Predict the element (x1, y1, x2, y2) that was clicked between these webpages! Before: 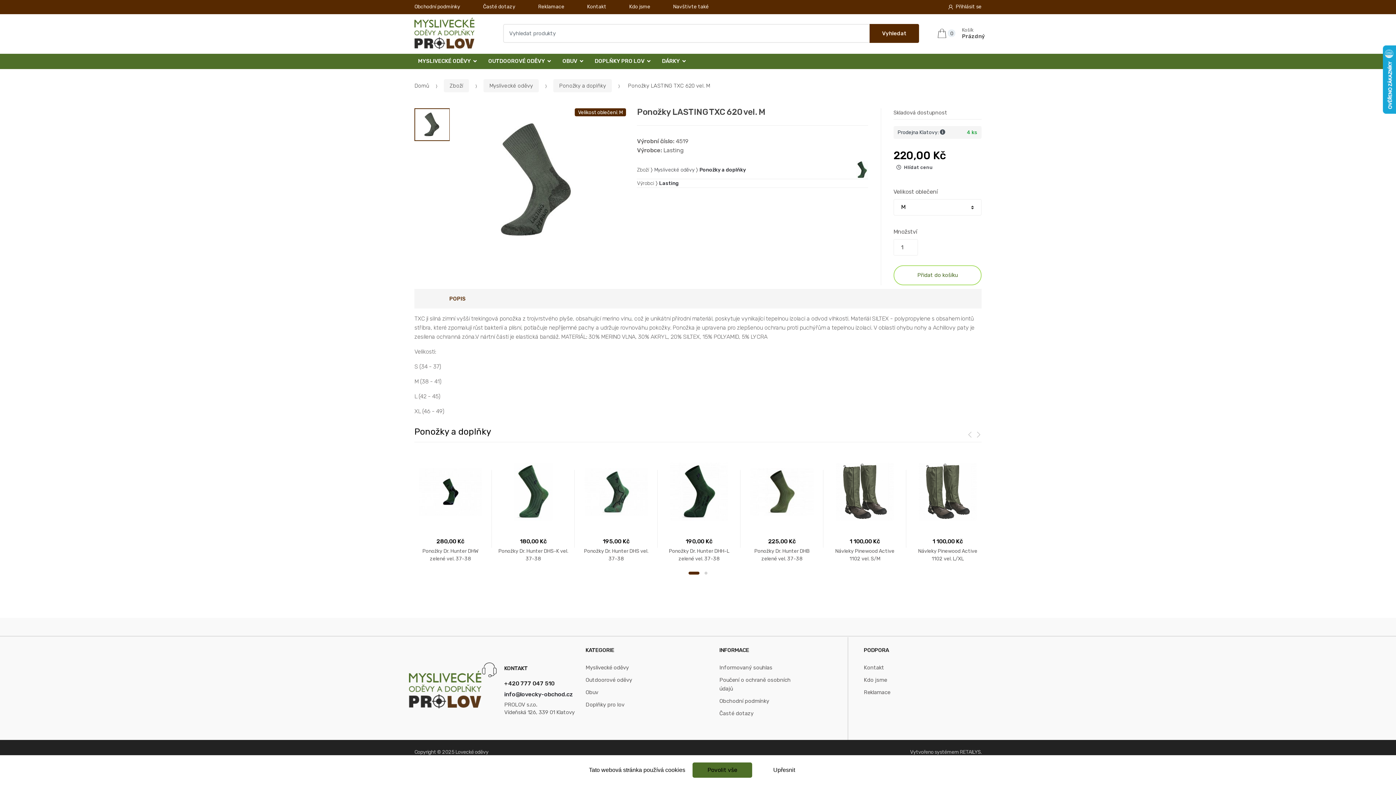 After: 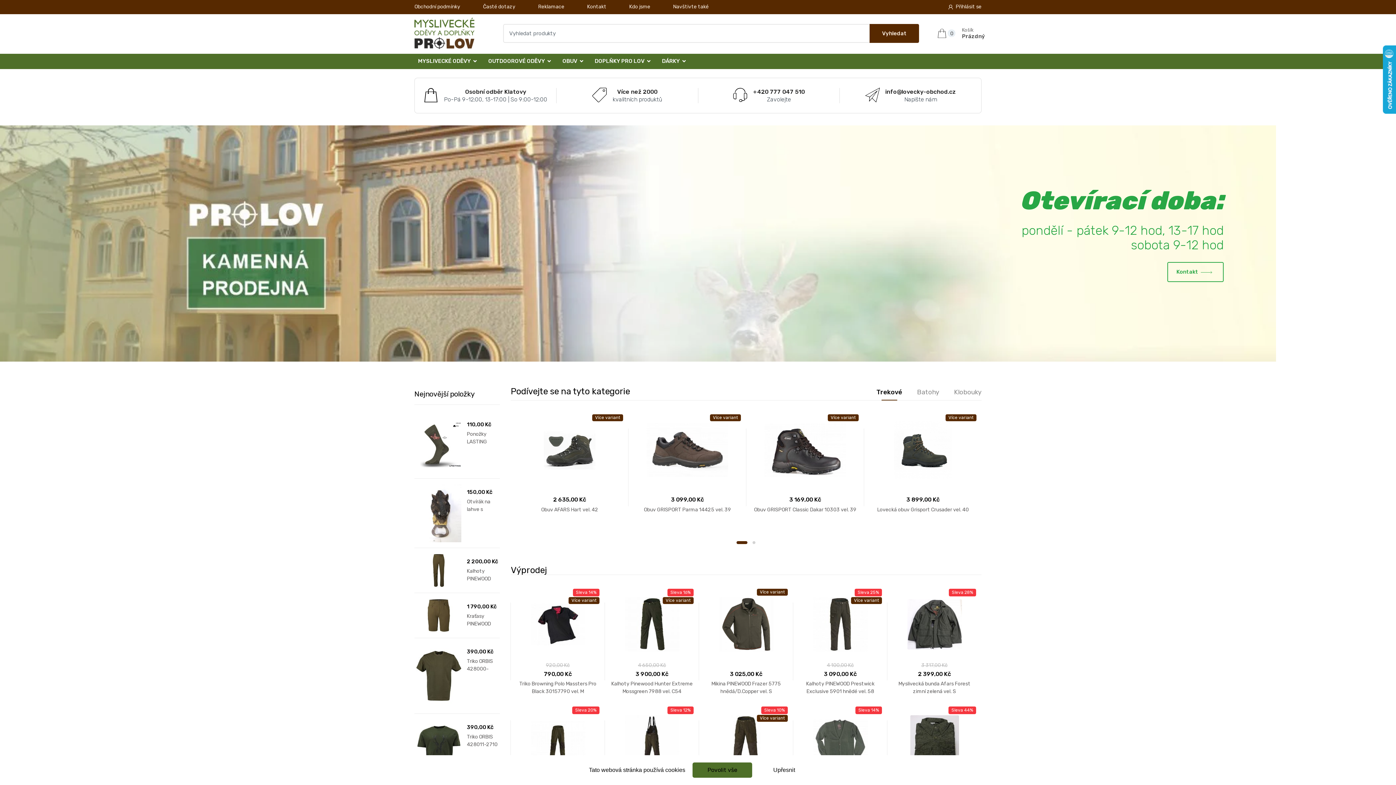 Action: label: Domů bbox: (414, 82, 429, 88)